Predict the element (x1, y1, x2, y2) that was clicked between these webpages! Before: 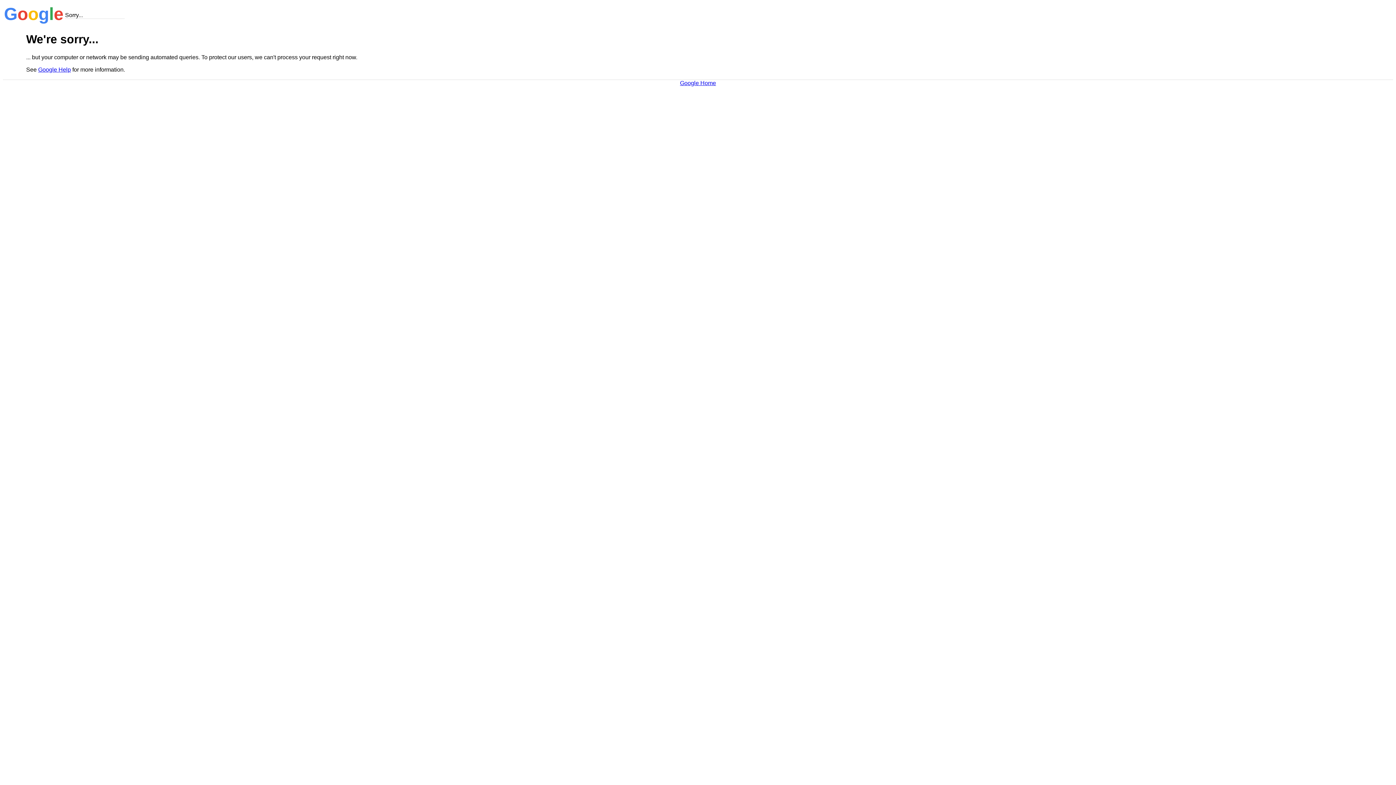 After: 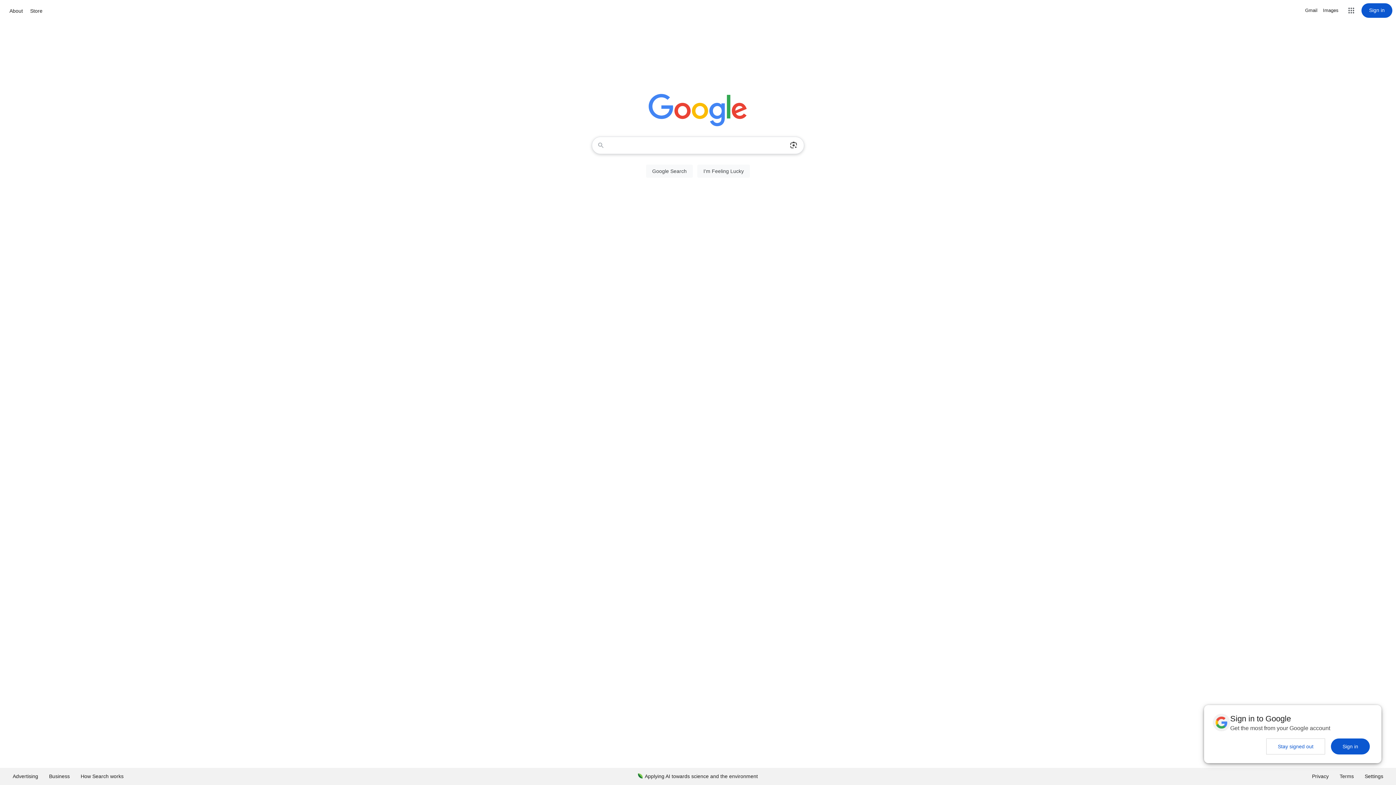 Action: label: Google Home bbox: (680, 79, 716, 86)